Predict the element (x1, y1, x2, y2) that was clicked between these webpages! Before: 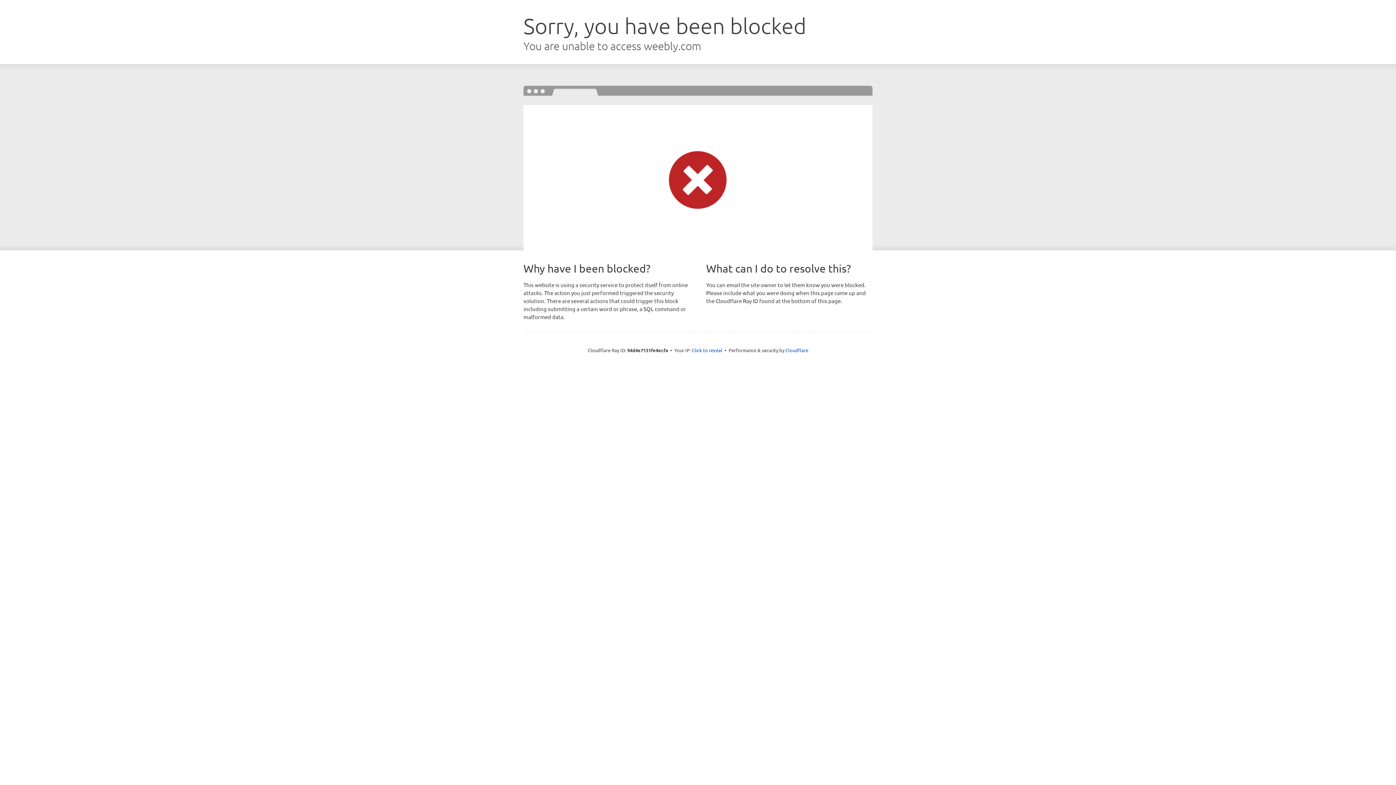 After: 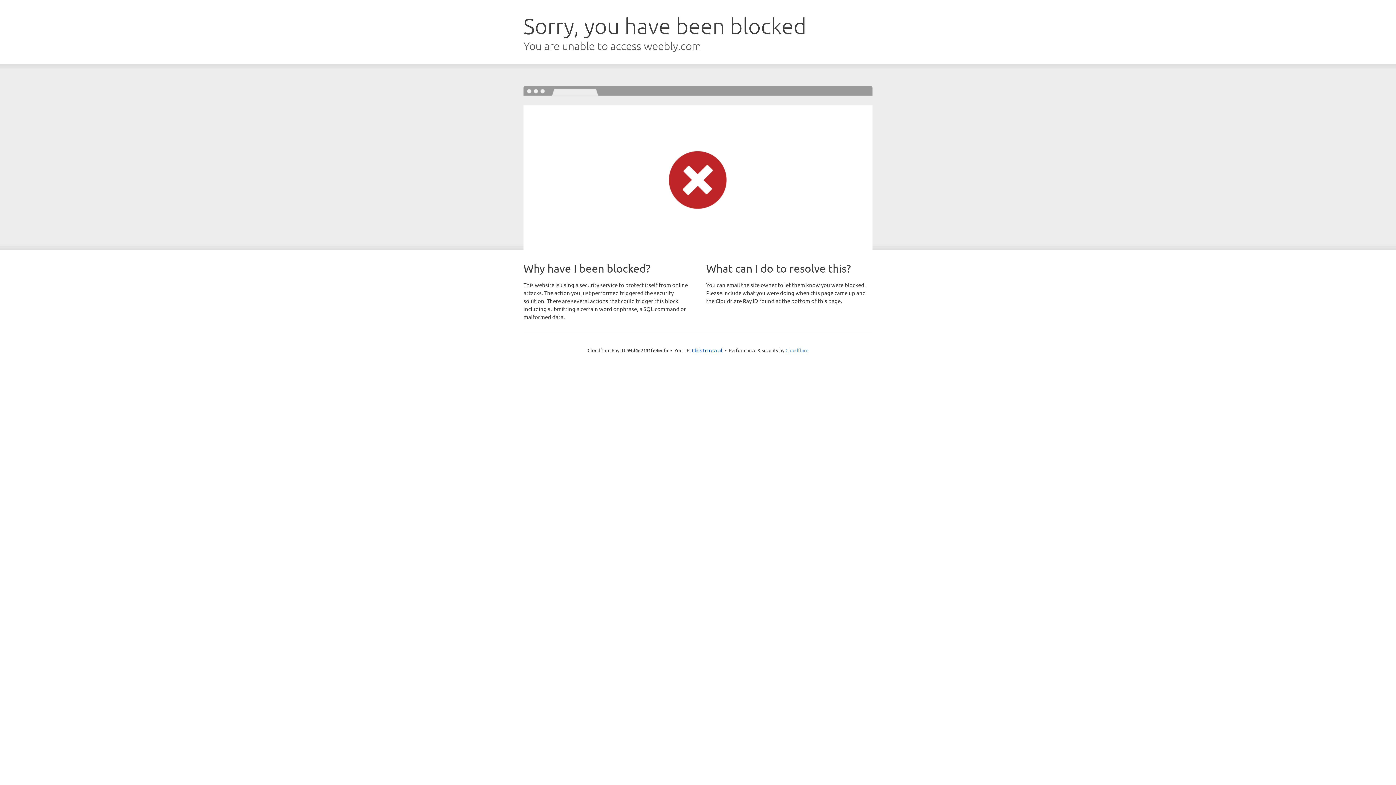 Action: bbox: (785, 347, 808, 353) label: Cloudflare